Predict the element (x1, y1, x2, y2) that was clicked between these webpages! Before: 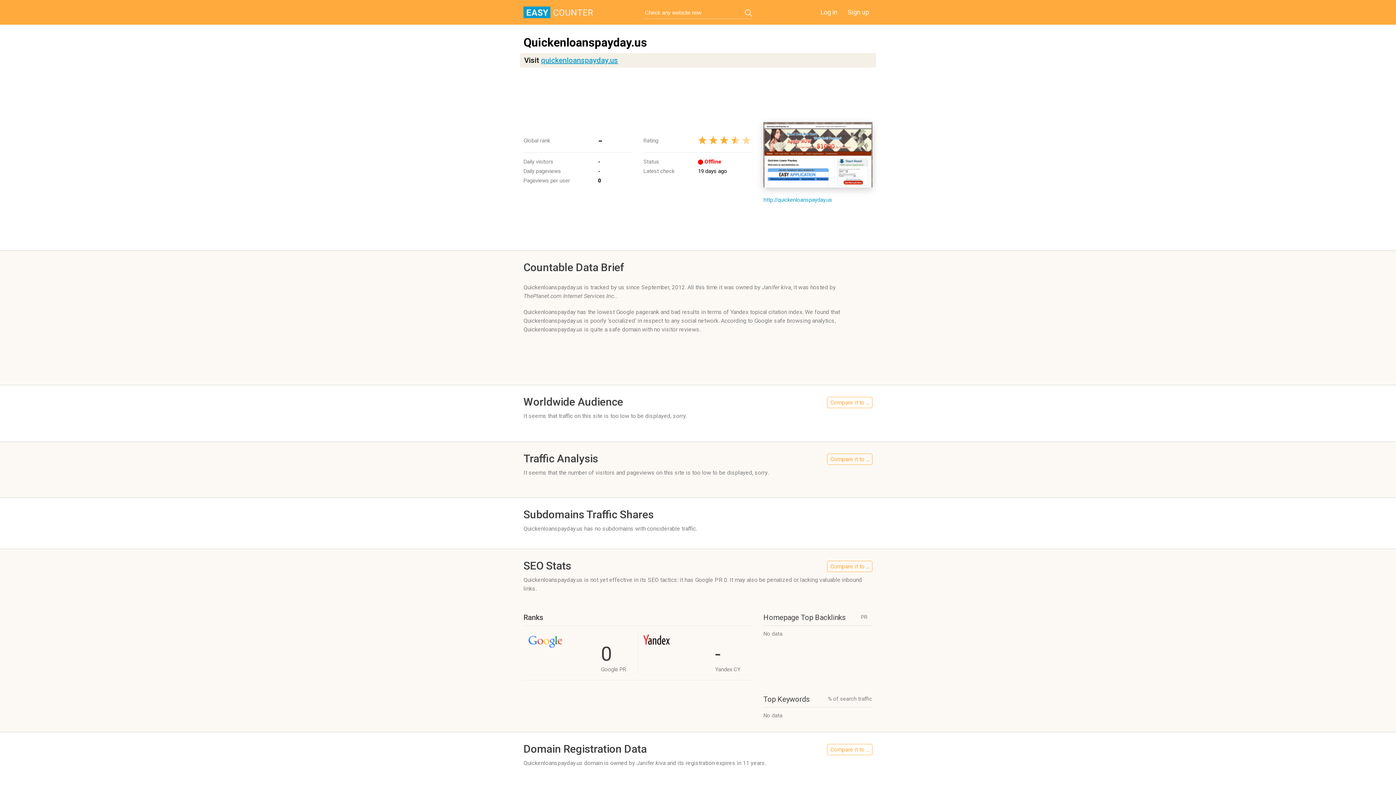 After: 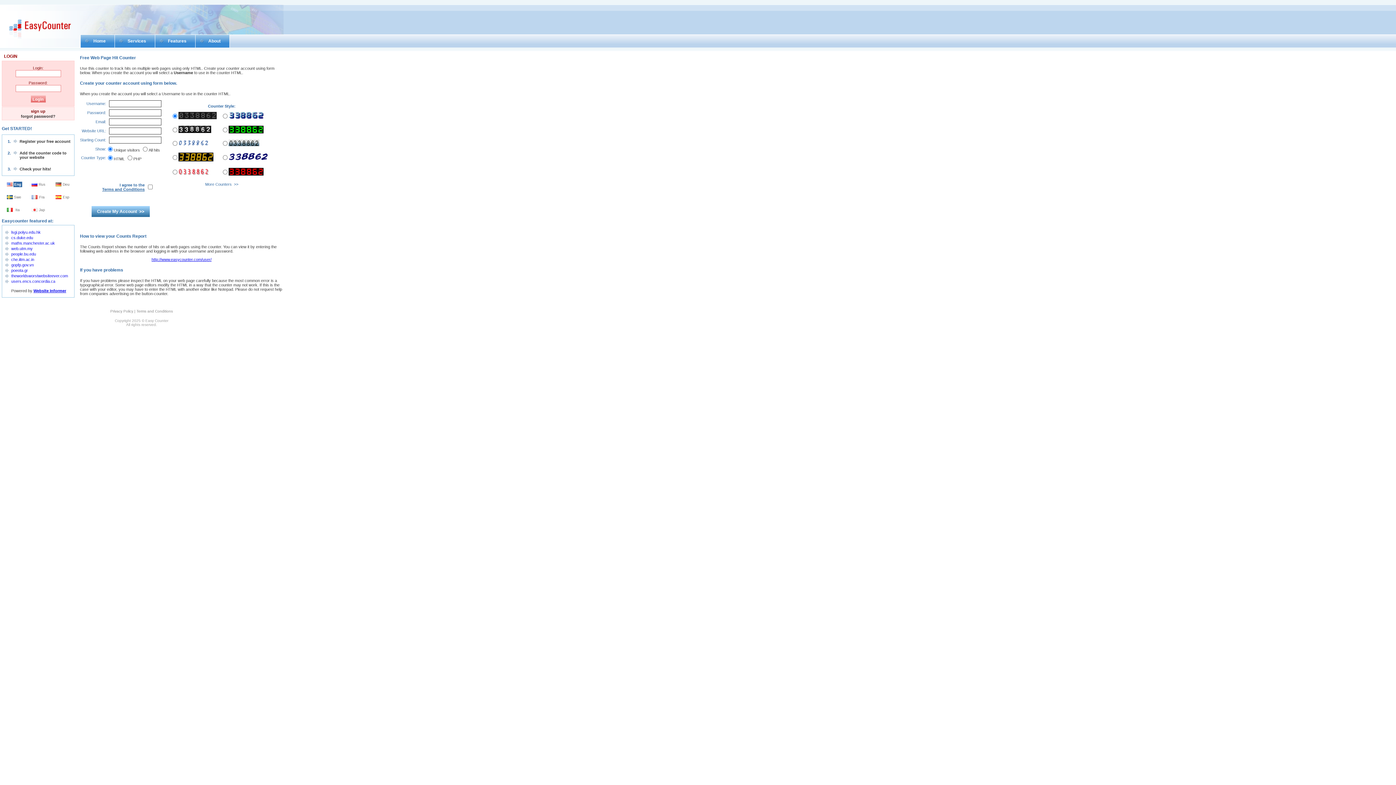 Action: bbox: (844, 6, 872, 17) label: Sign up